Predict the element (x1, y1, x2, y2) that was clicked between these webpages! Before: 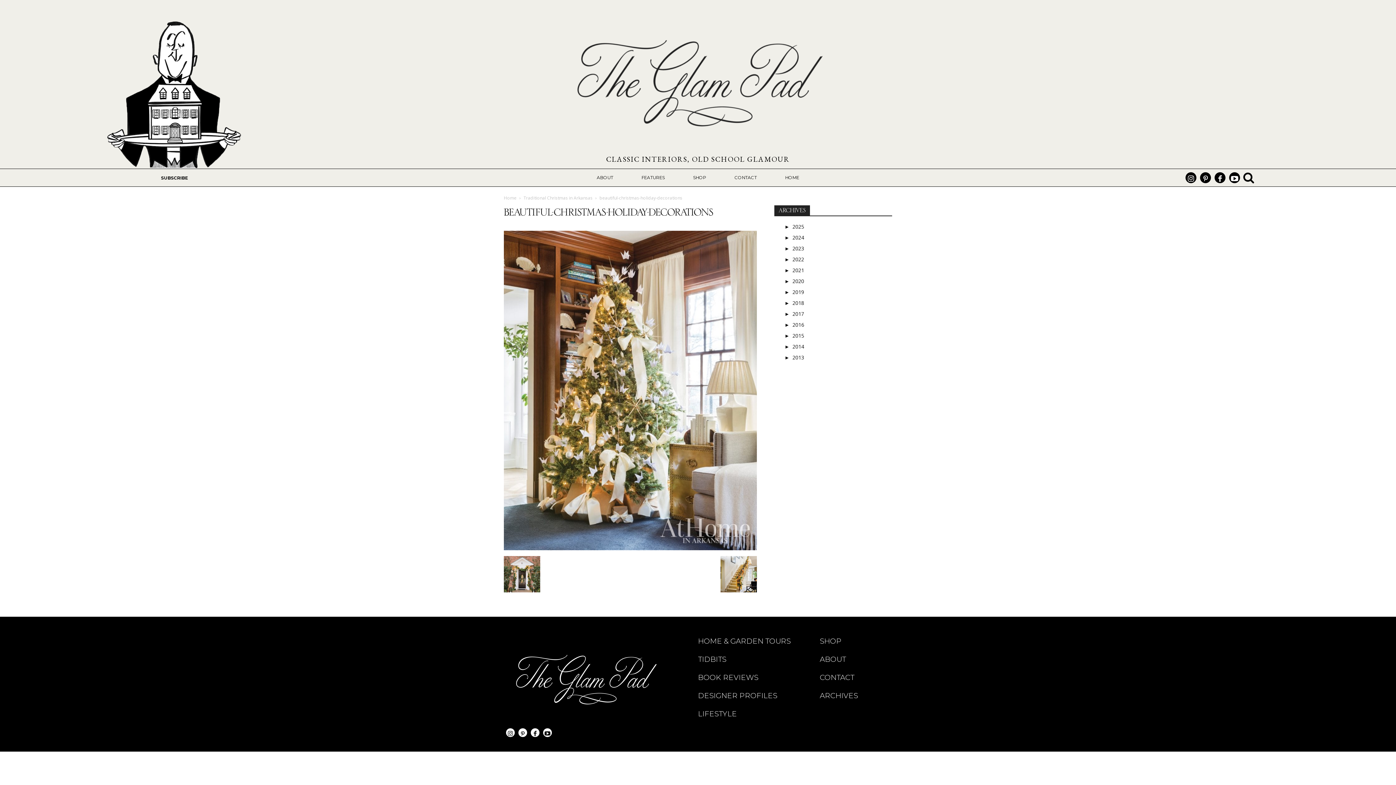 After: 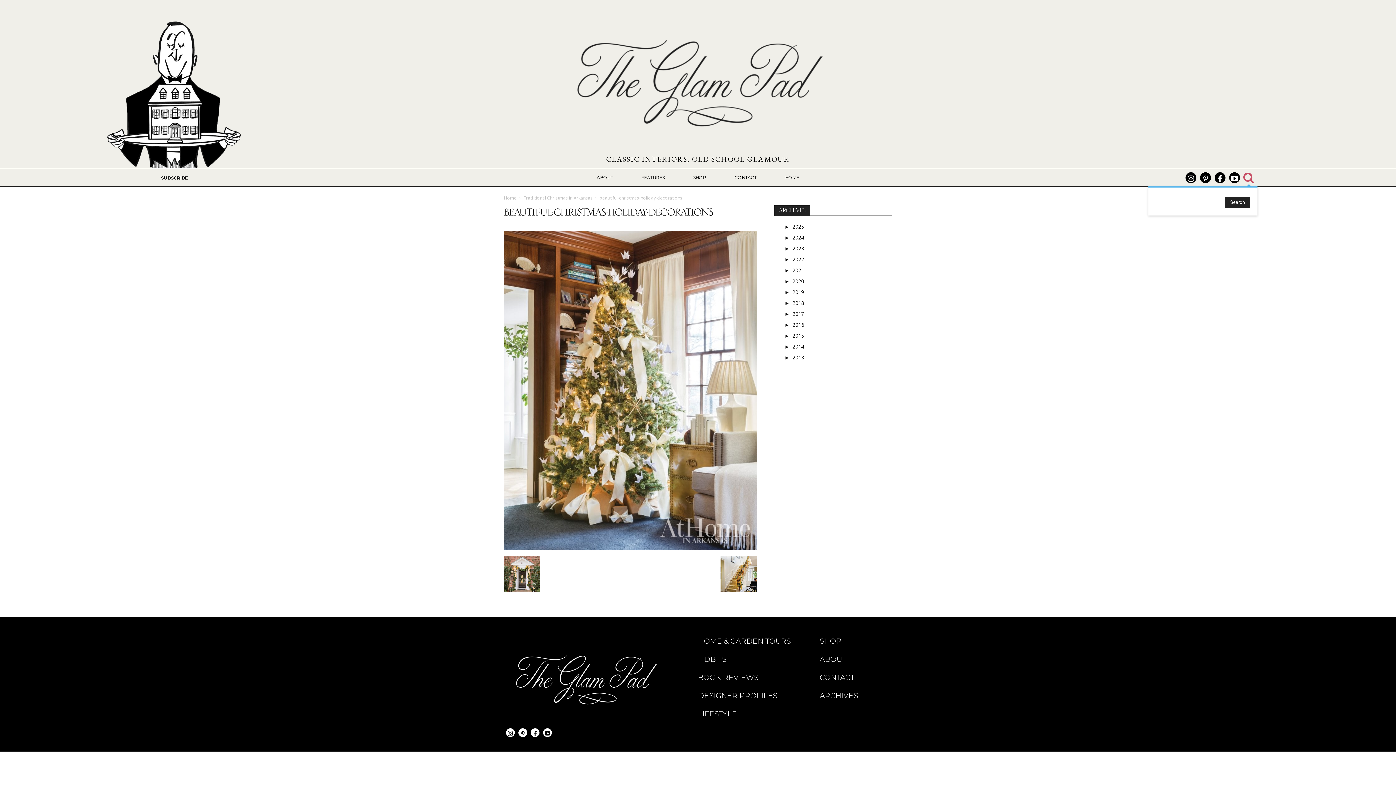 Action: label: Search bbox: (1240, 169, 1257, 186)